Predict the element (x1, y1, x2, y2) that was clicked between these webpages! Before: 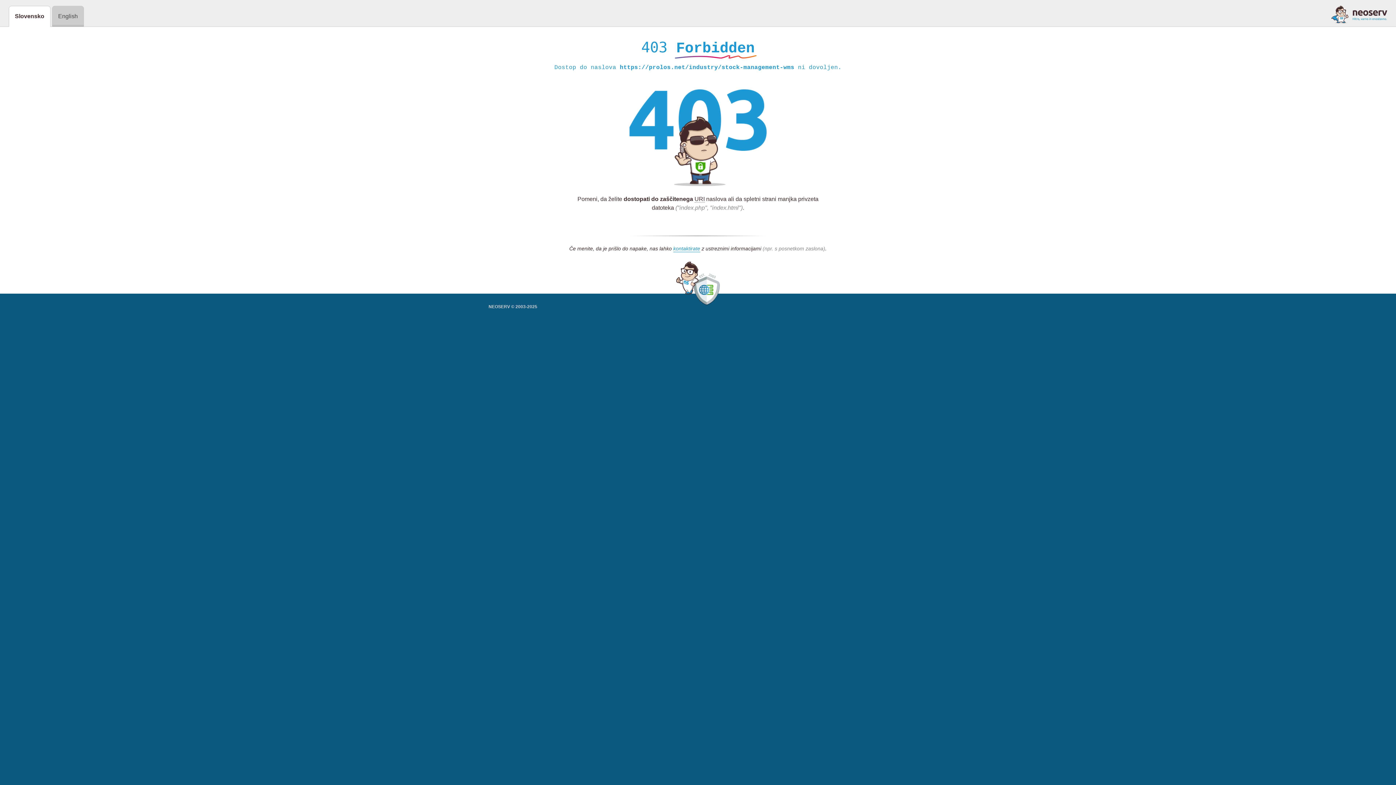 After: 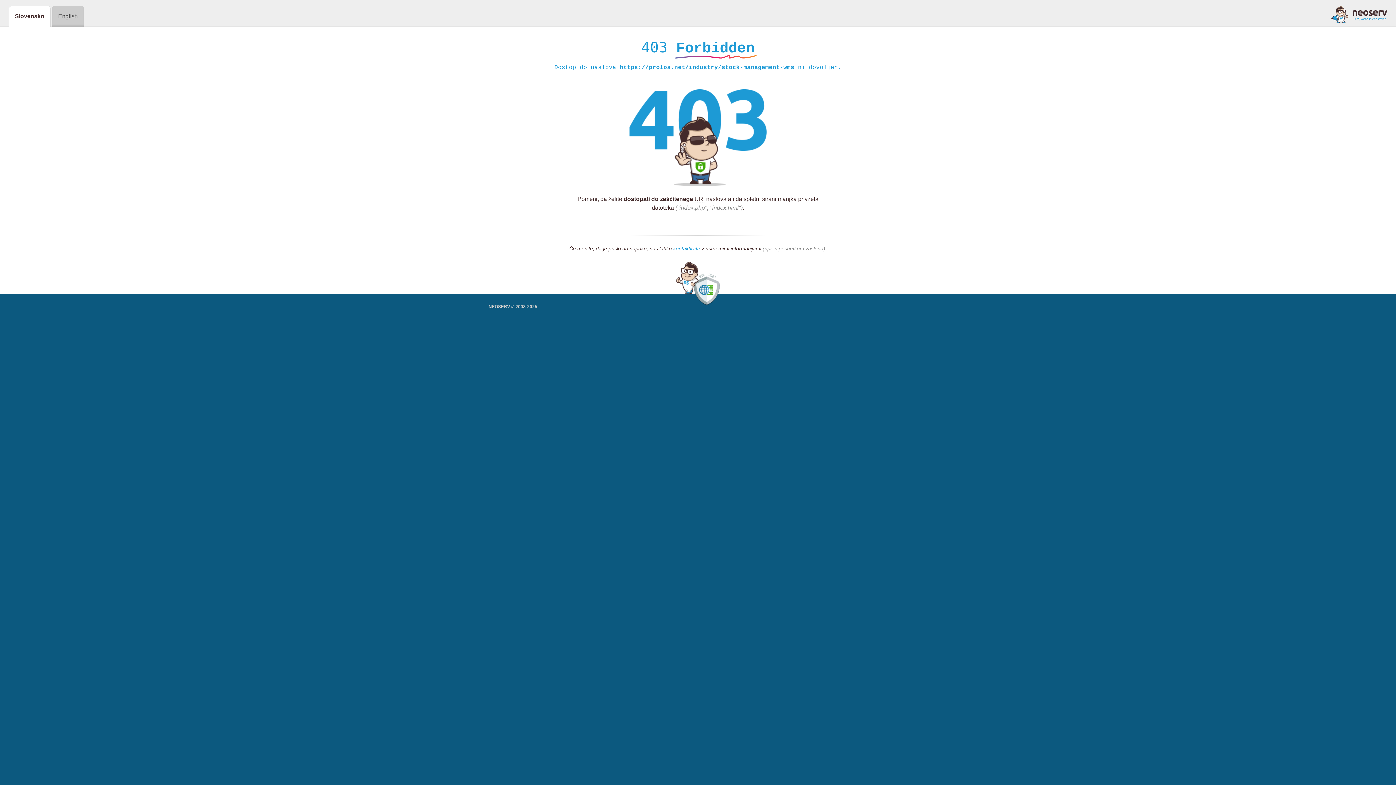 Action: bbox: (1331, 5, 1387, 23)